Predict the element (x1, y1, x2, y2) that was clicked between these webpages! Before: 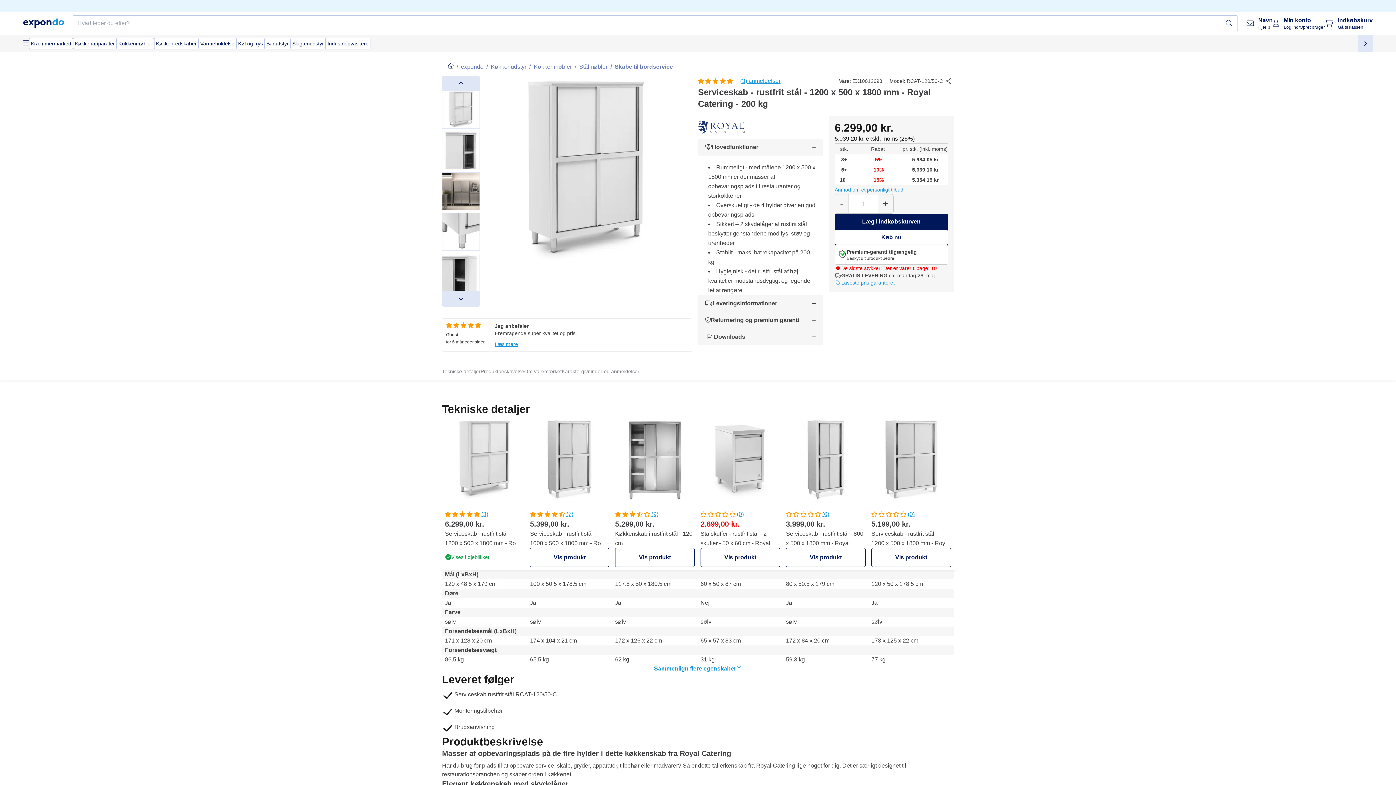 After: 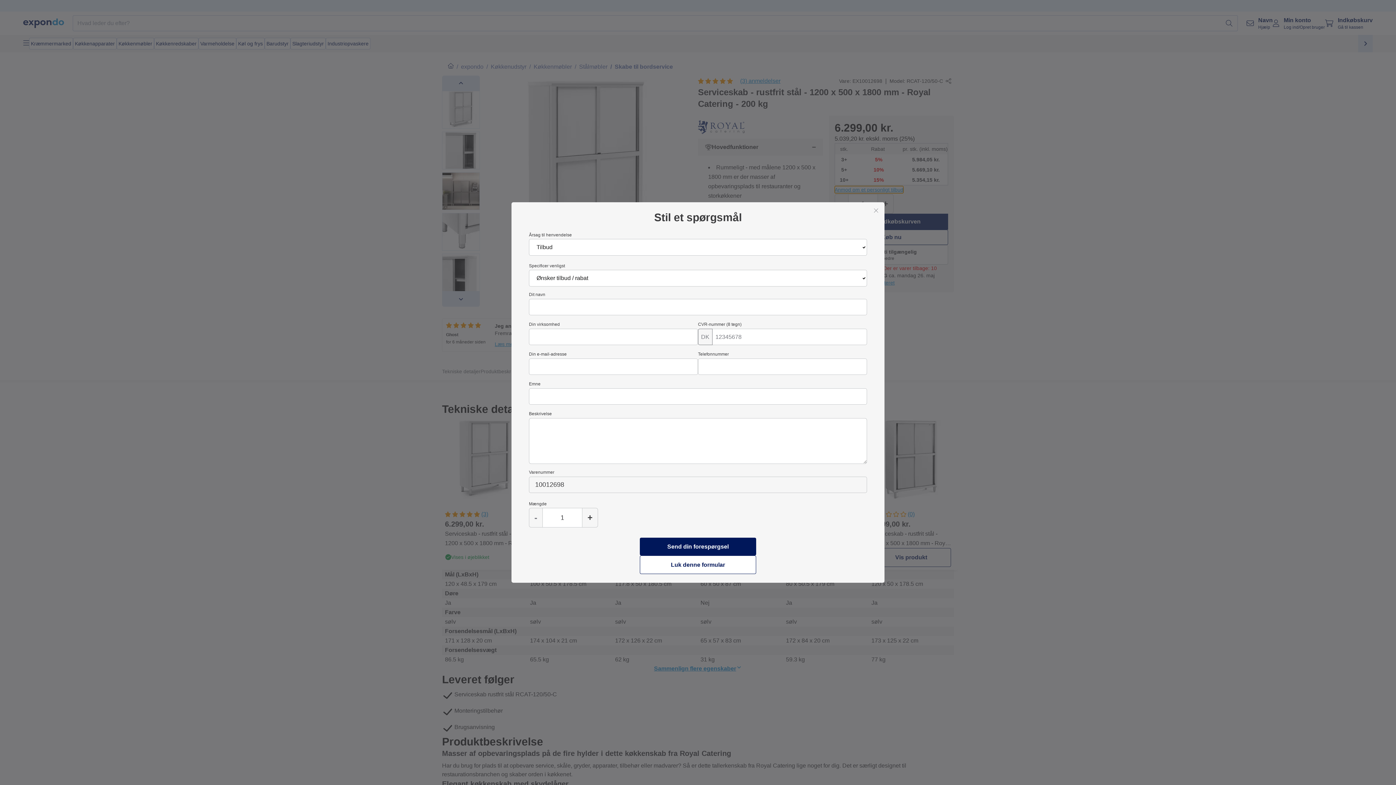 Action: bbox: (834, 186, 903, 193) label: Anmod om et personligt tilbud